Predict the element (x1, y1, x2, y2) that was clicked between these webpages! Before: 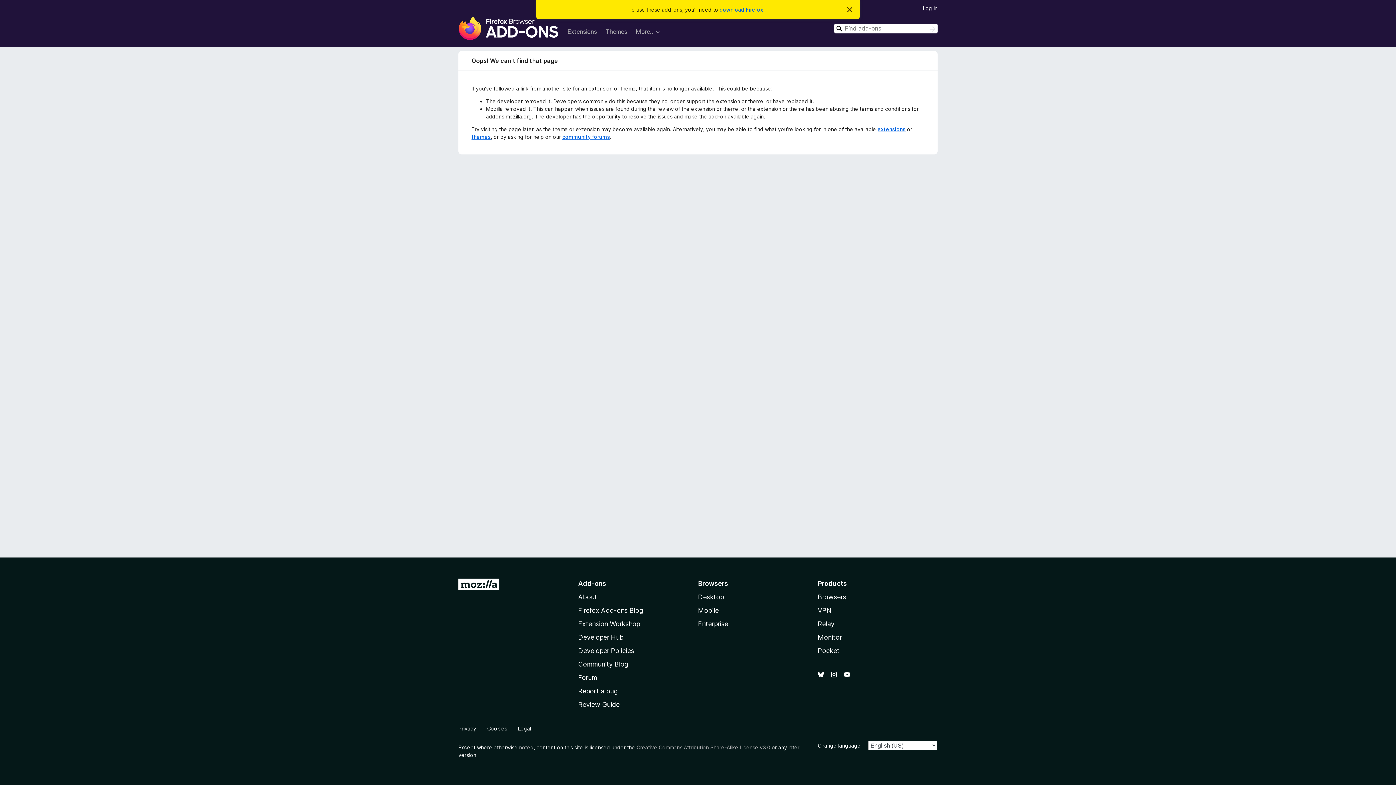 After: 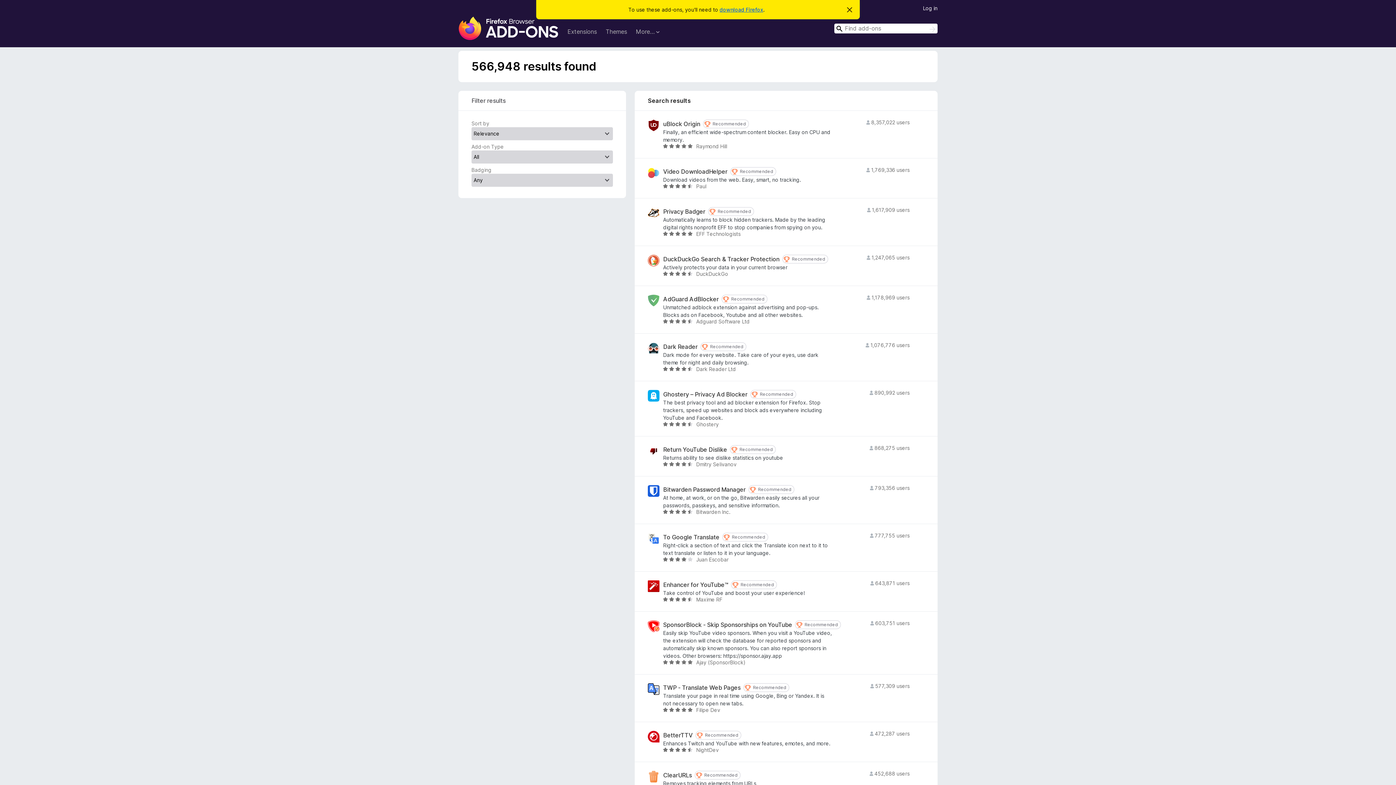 Action: label: Search bbox: (927, 25, 937, 33)